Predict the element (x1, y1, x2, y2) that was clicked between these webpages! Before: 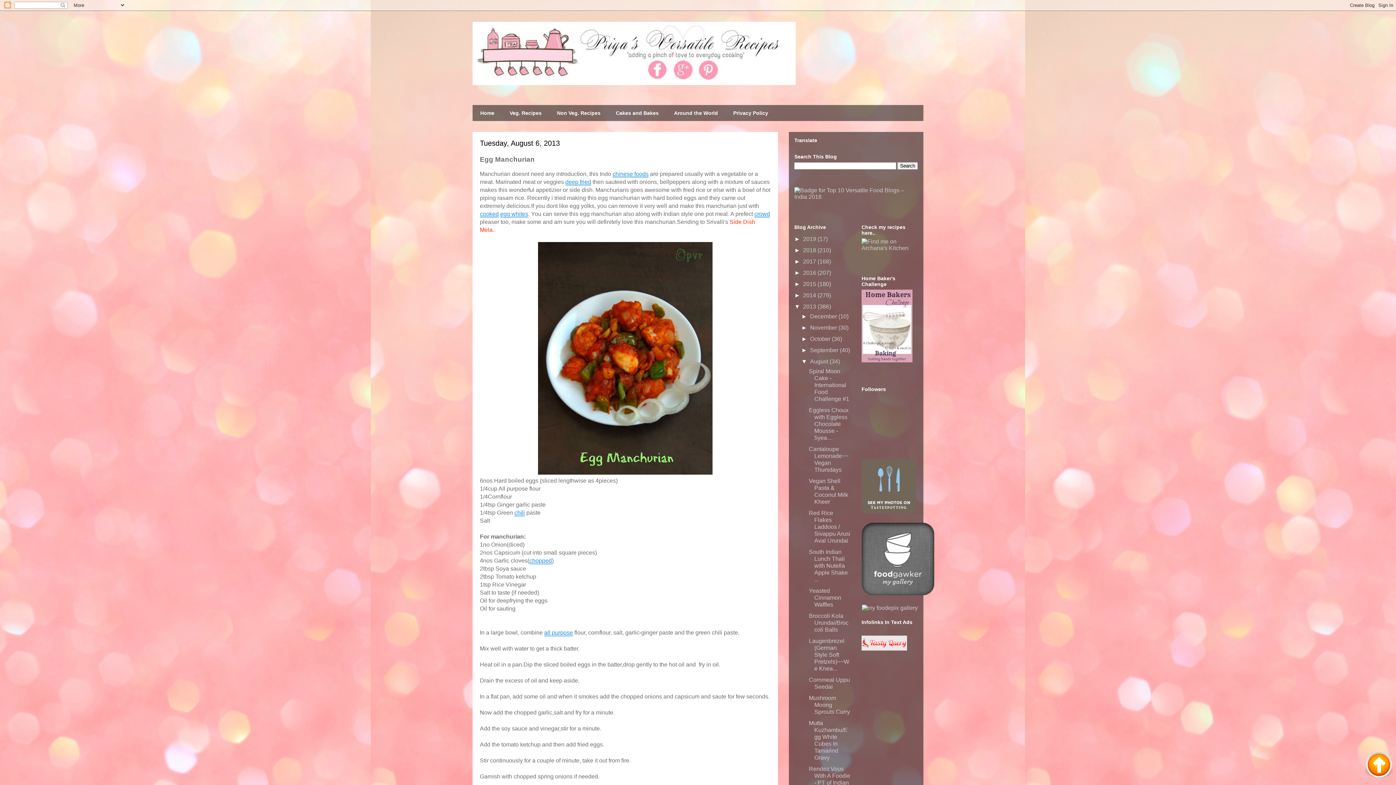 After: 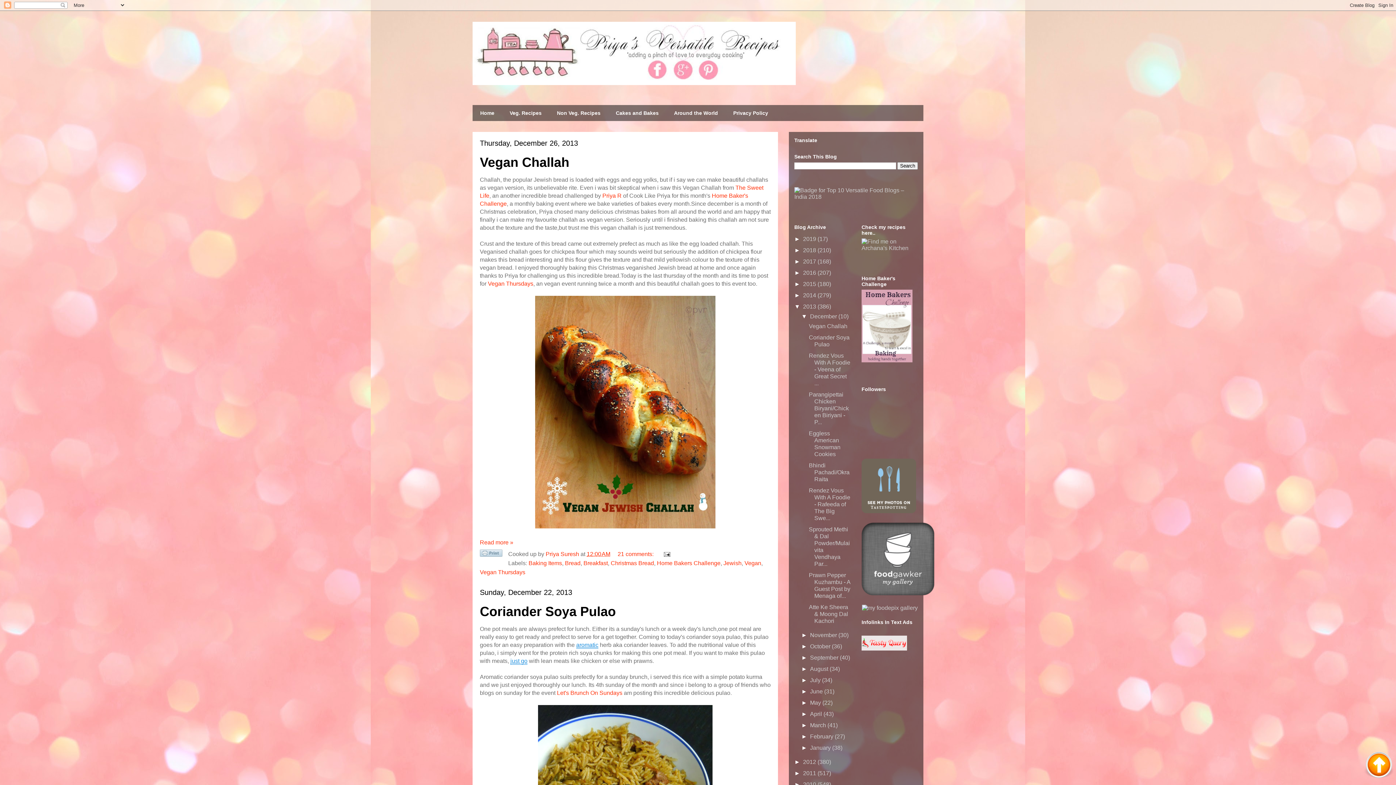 Action: label: December  bbox: (810, 313, 838, 319)